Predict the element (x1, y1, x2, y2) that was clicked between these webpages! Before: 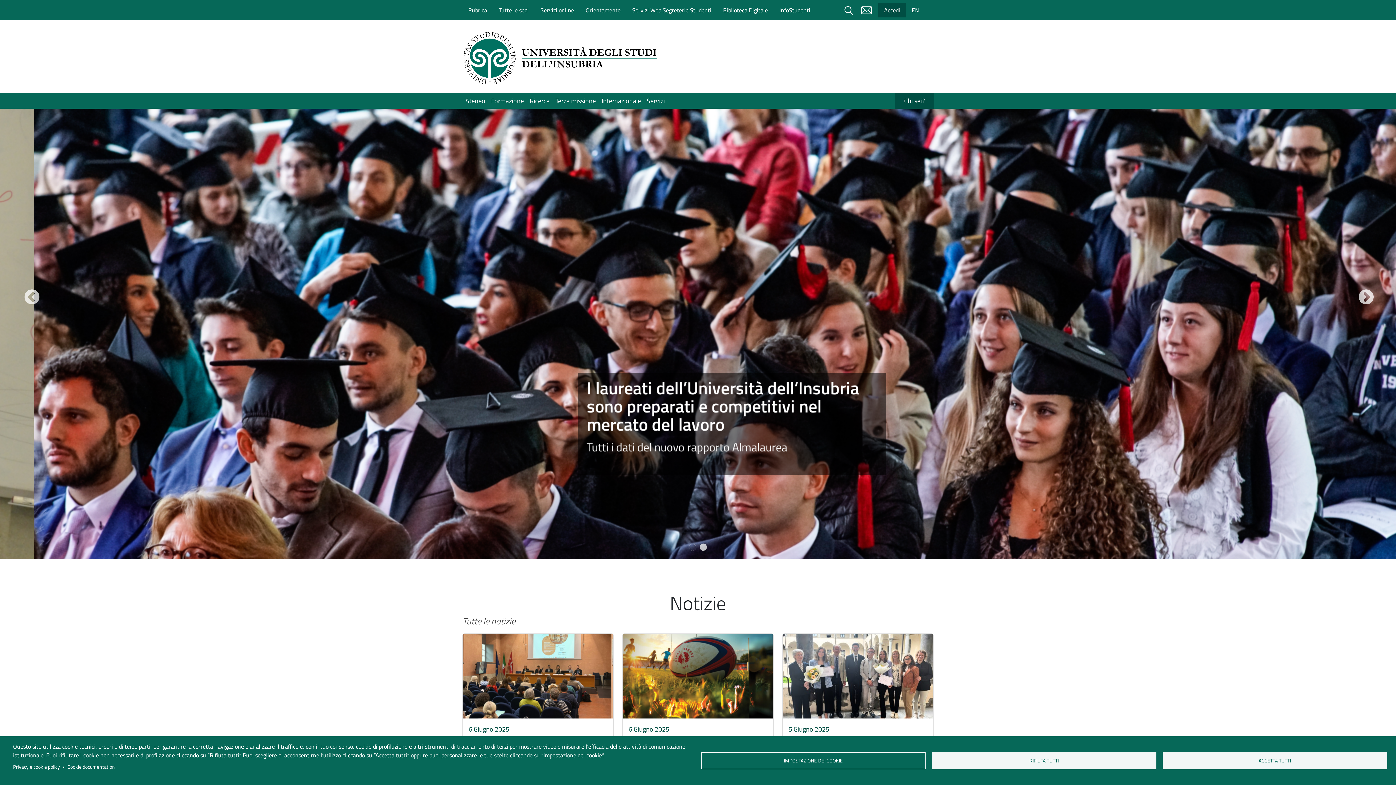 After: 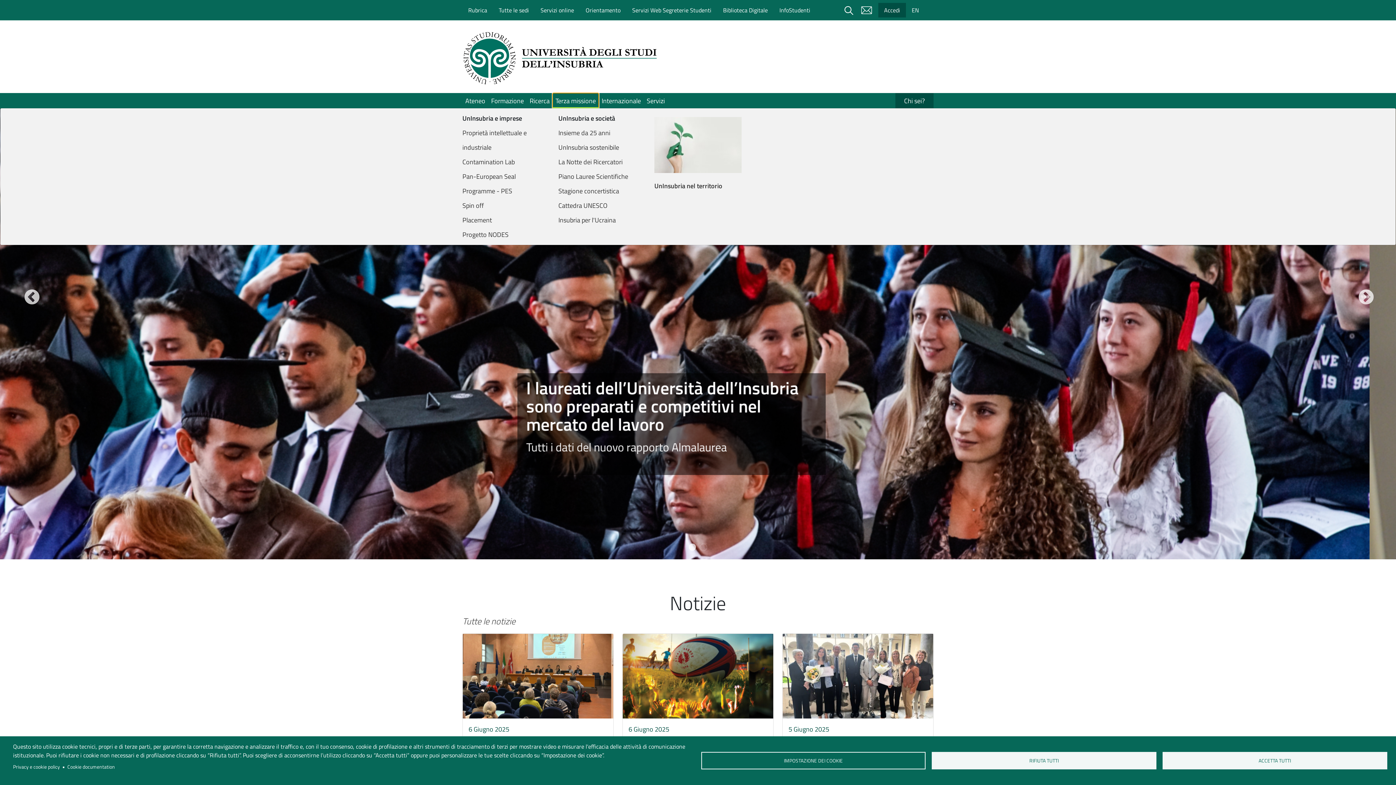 Action: bbox: (552, 92, 598, 108) label: Terza missione